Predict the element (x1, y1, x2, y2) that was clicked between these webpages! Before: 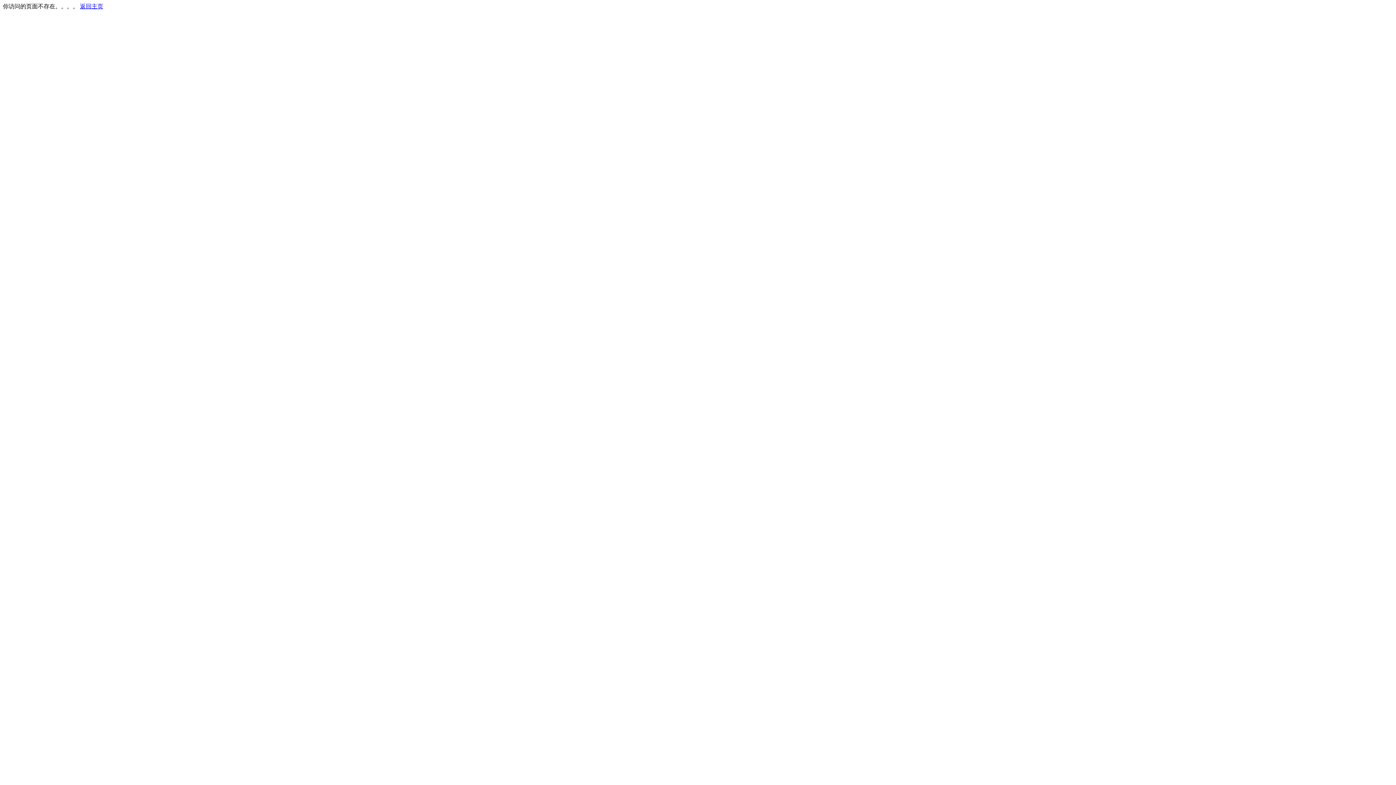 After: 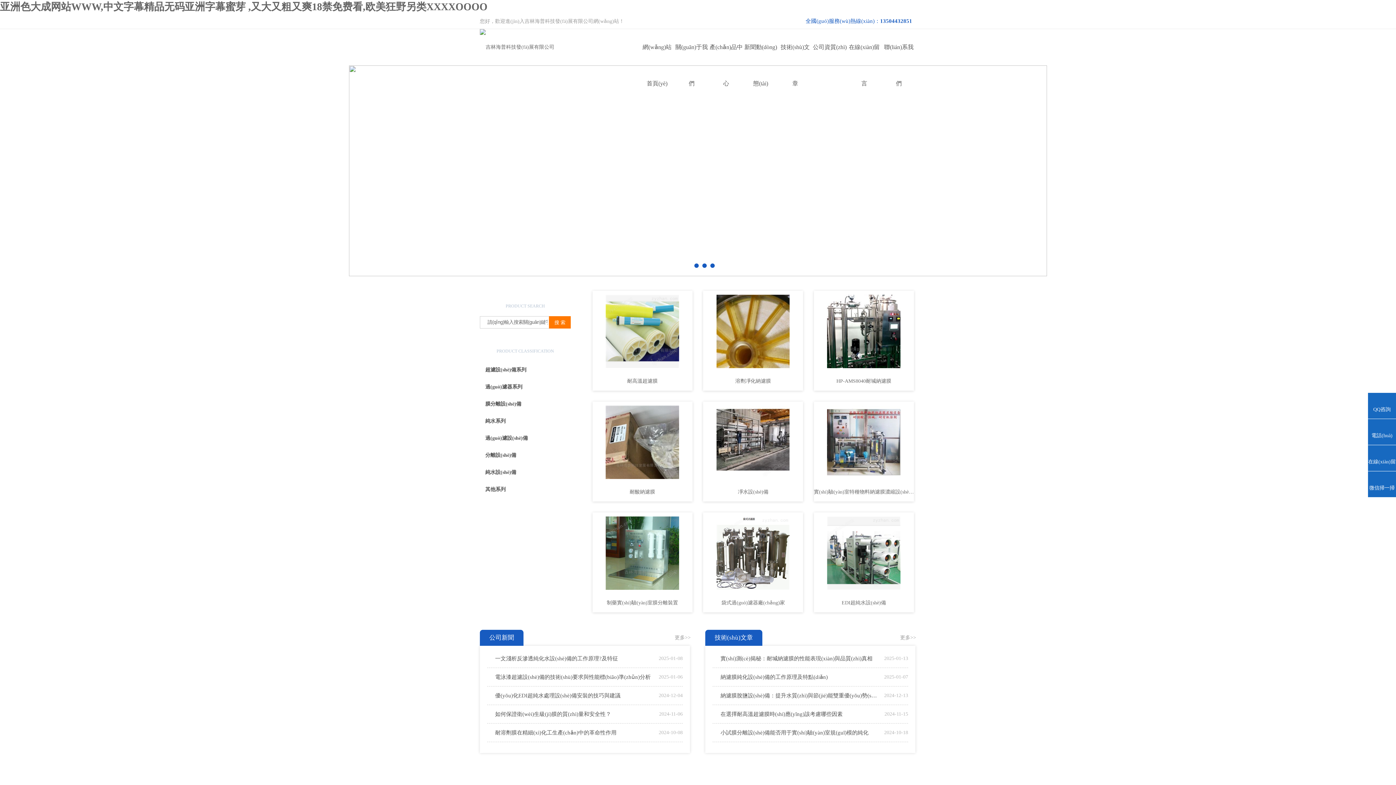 Action: bbox: (80, 3, 103, 9) label: 返回主页